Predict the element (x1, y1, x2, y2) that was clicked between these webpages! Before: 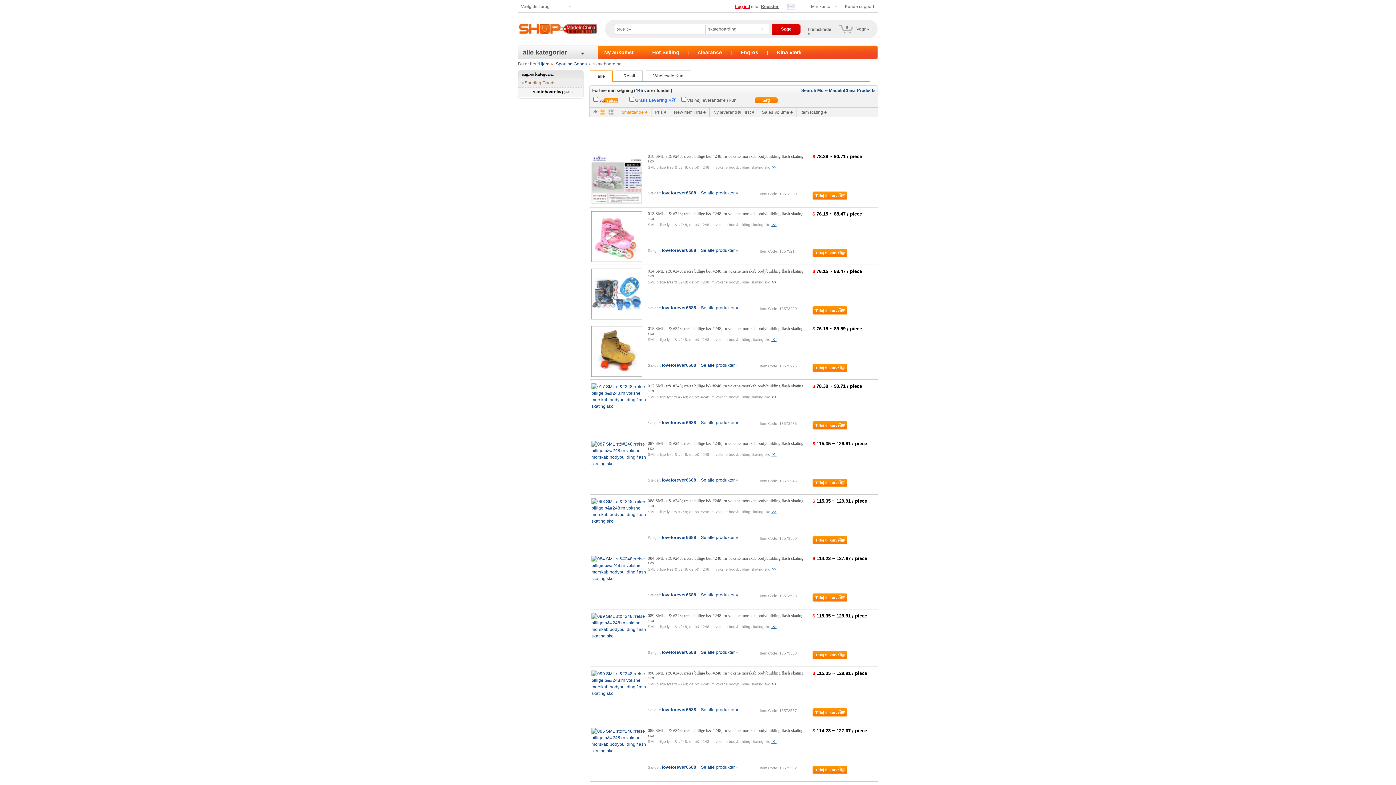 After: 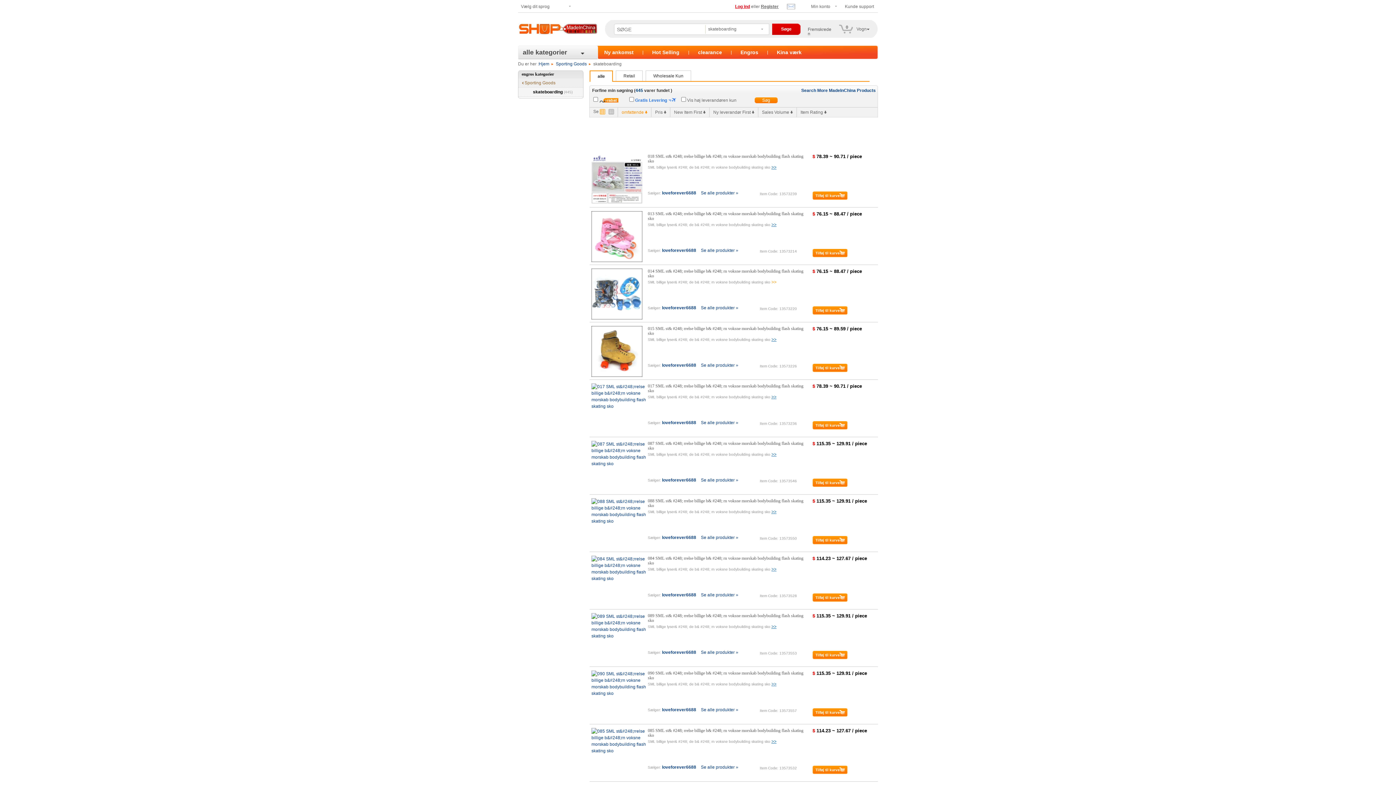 Action: label: >> bbox: (771, 279, 776, 284)